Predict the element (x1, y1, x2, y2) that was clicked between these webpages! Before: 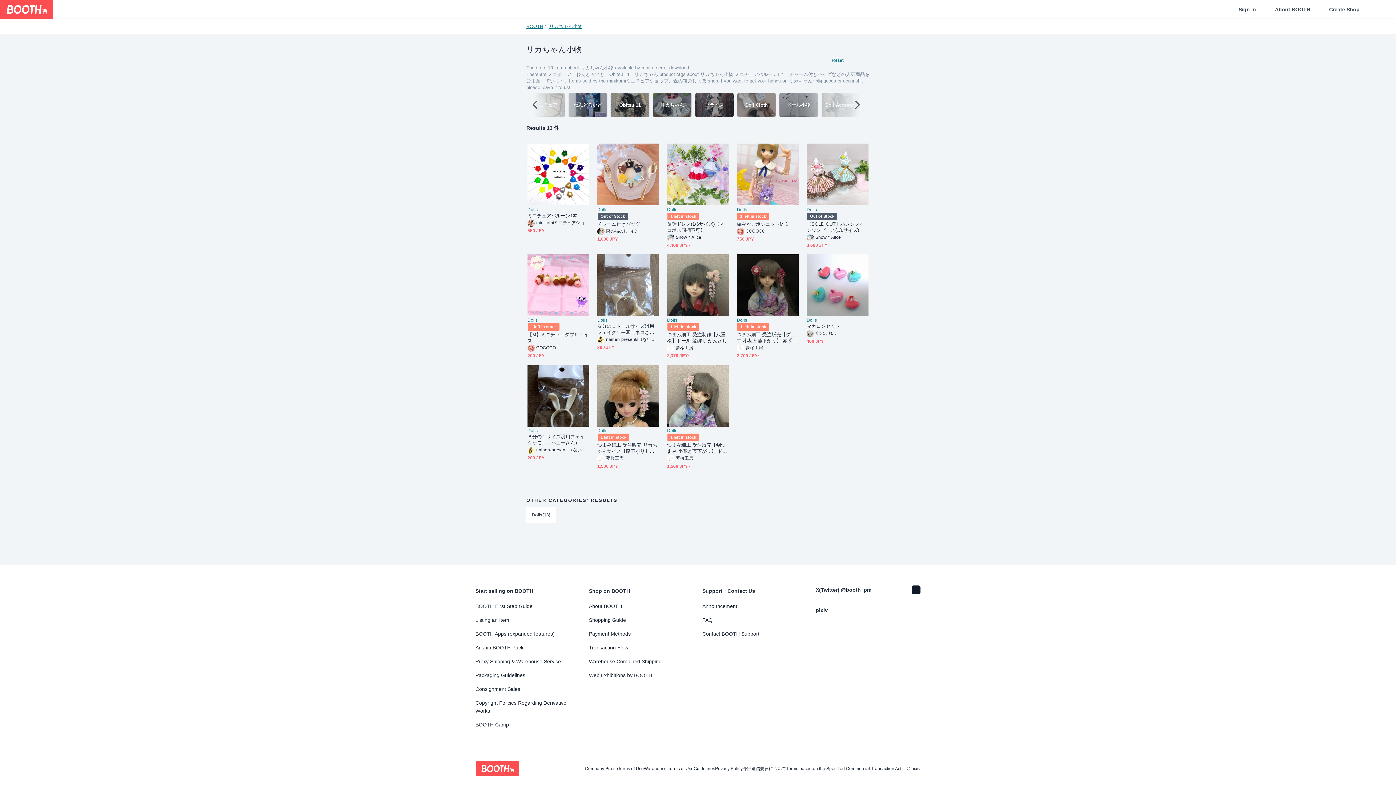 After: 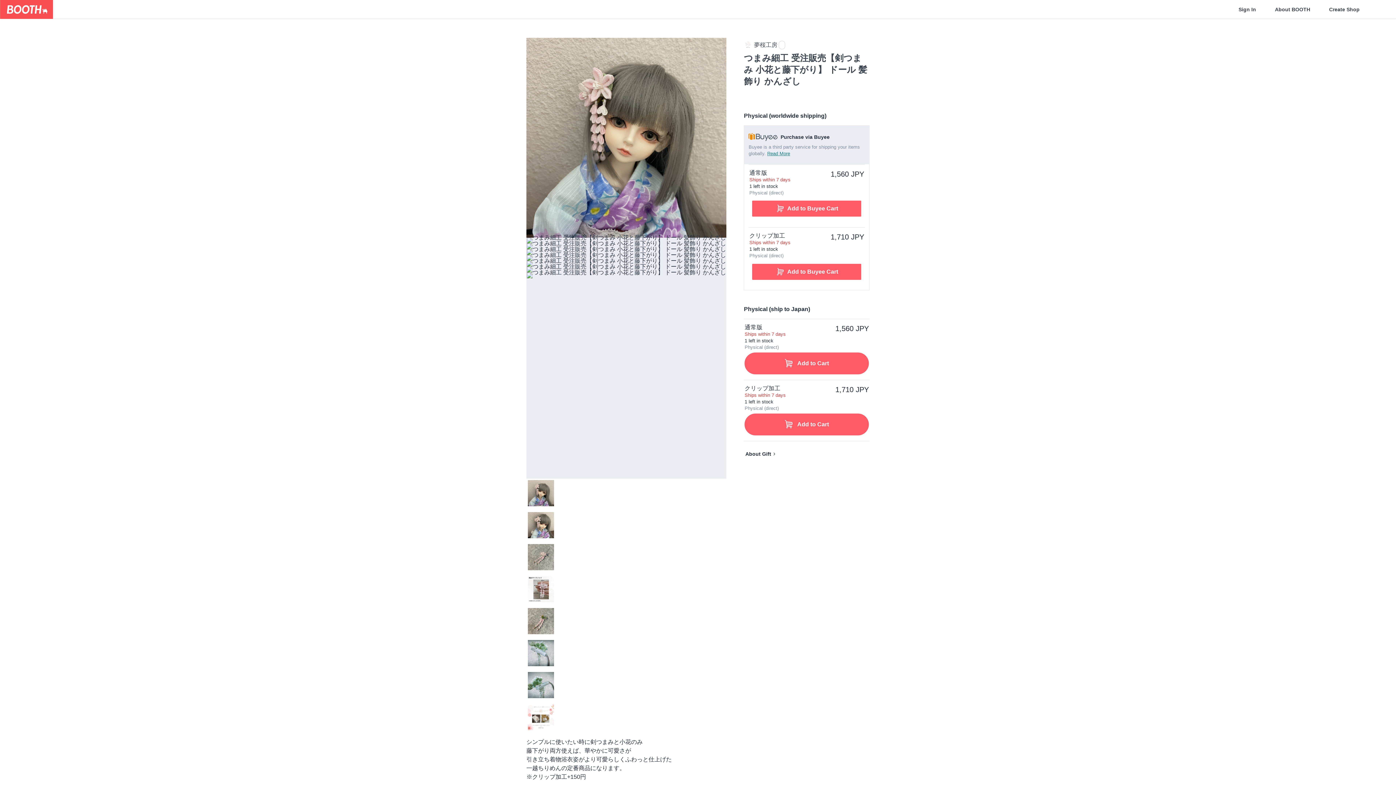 Action: bbox: (667, 364, 729, 426)